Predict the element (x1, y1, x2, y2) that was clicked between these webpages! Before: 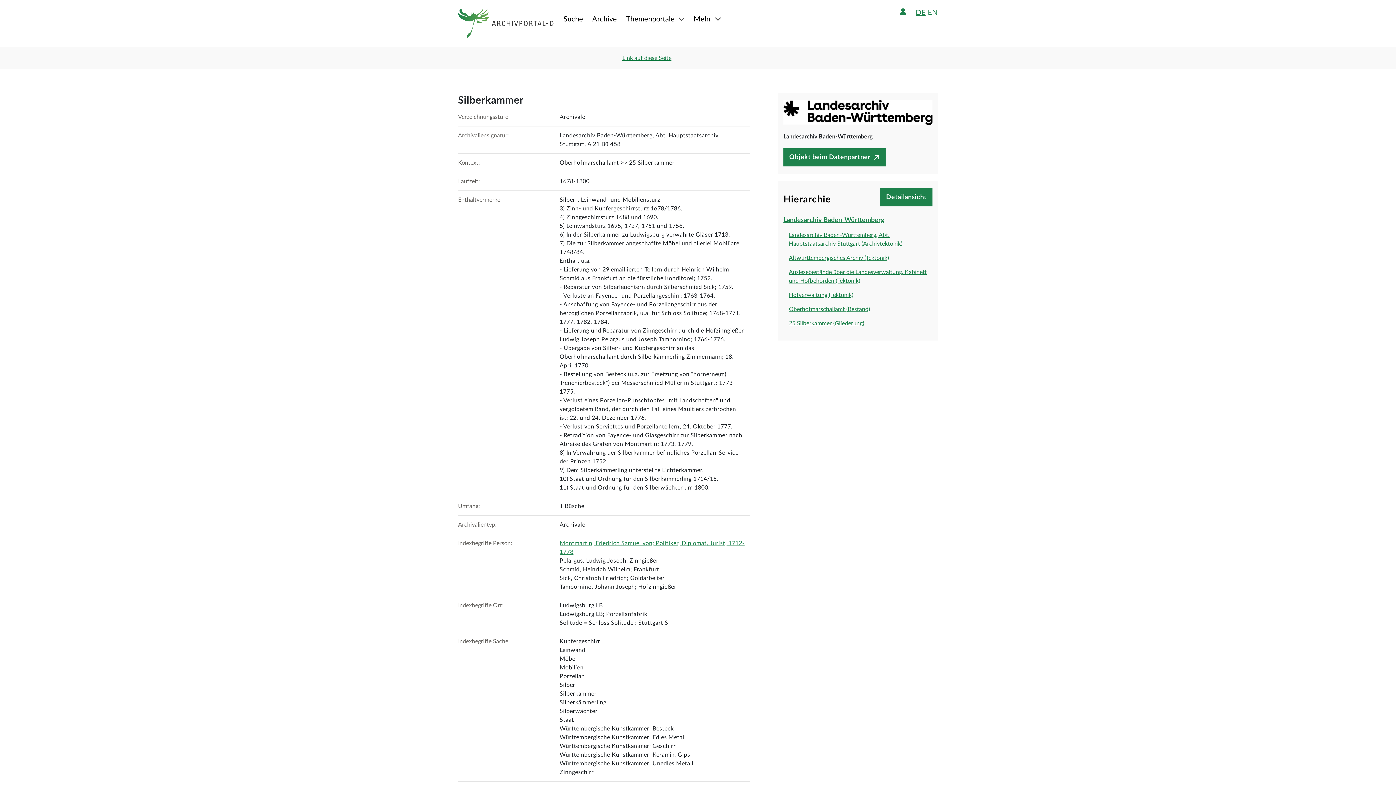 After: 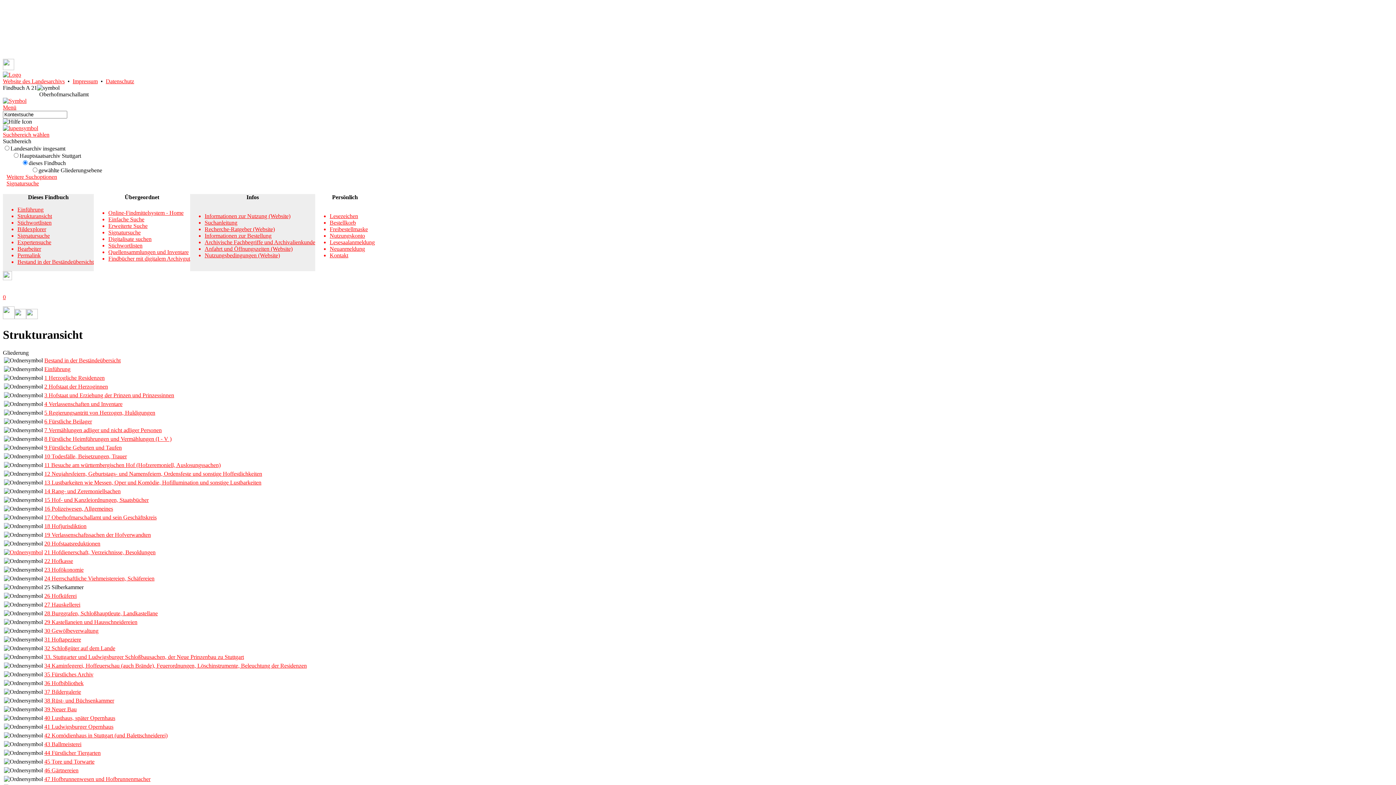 Action: bbox: (783, 148, 885, 166) label: Objekt beim Datenpartner